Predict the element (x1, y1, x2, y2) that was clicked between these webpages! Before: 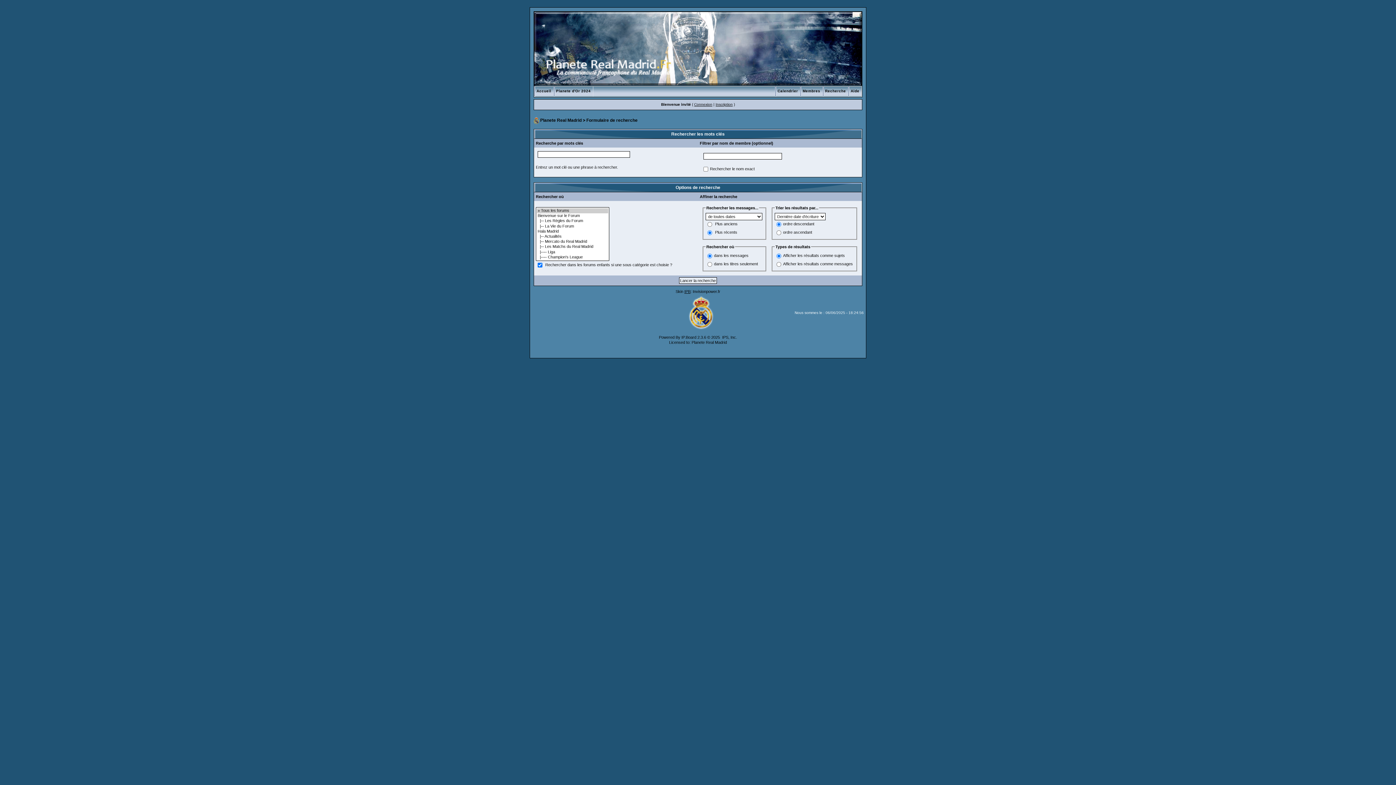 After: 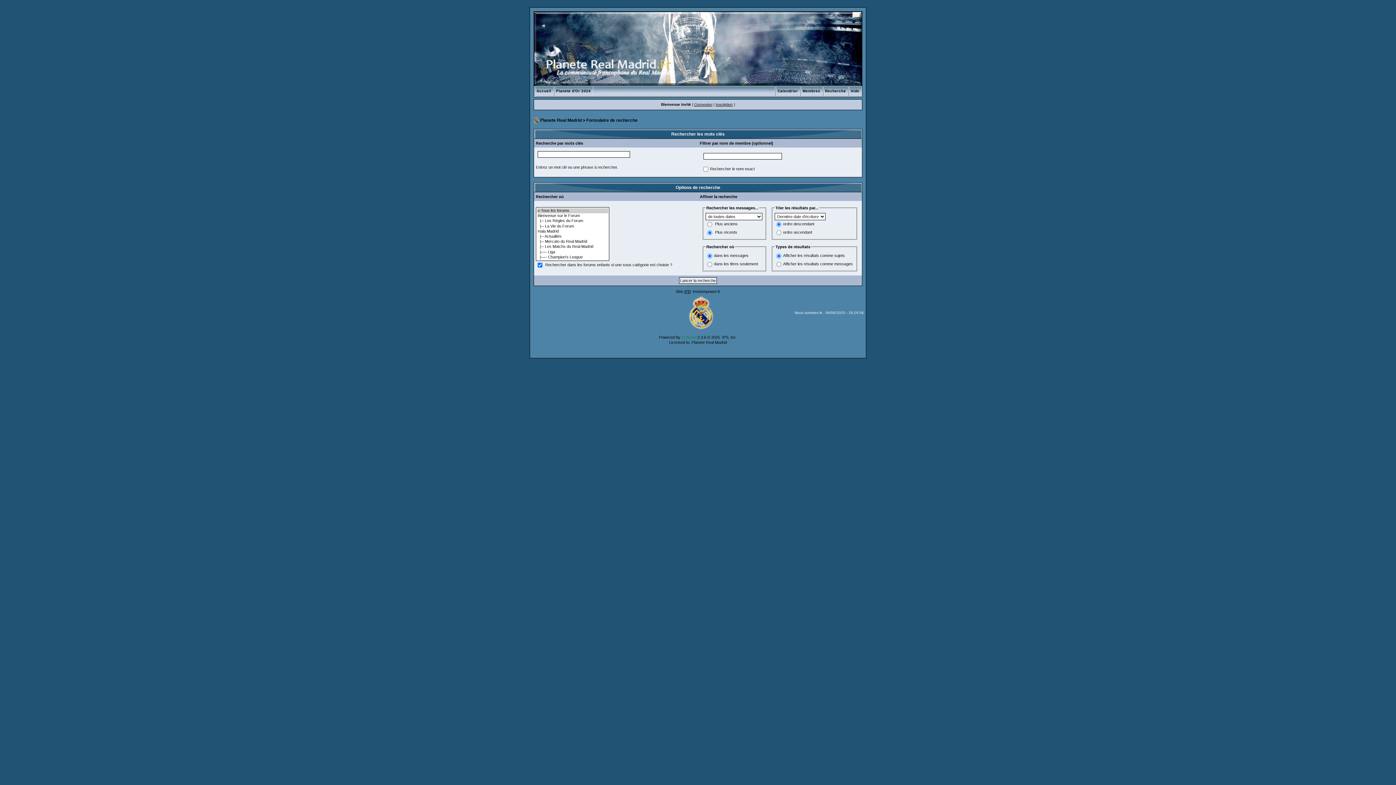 Action: bbox: (681, 335, 696, 339) label: IP.Board